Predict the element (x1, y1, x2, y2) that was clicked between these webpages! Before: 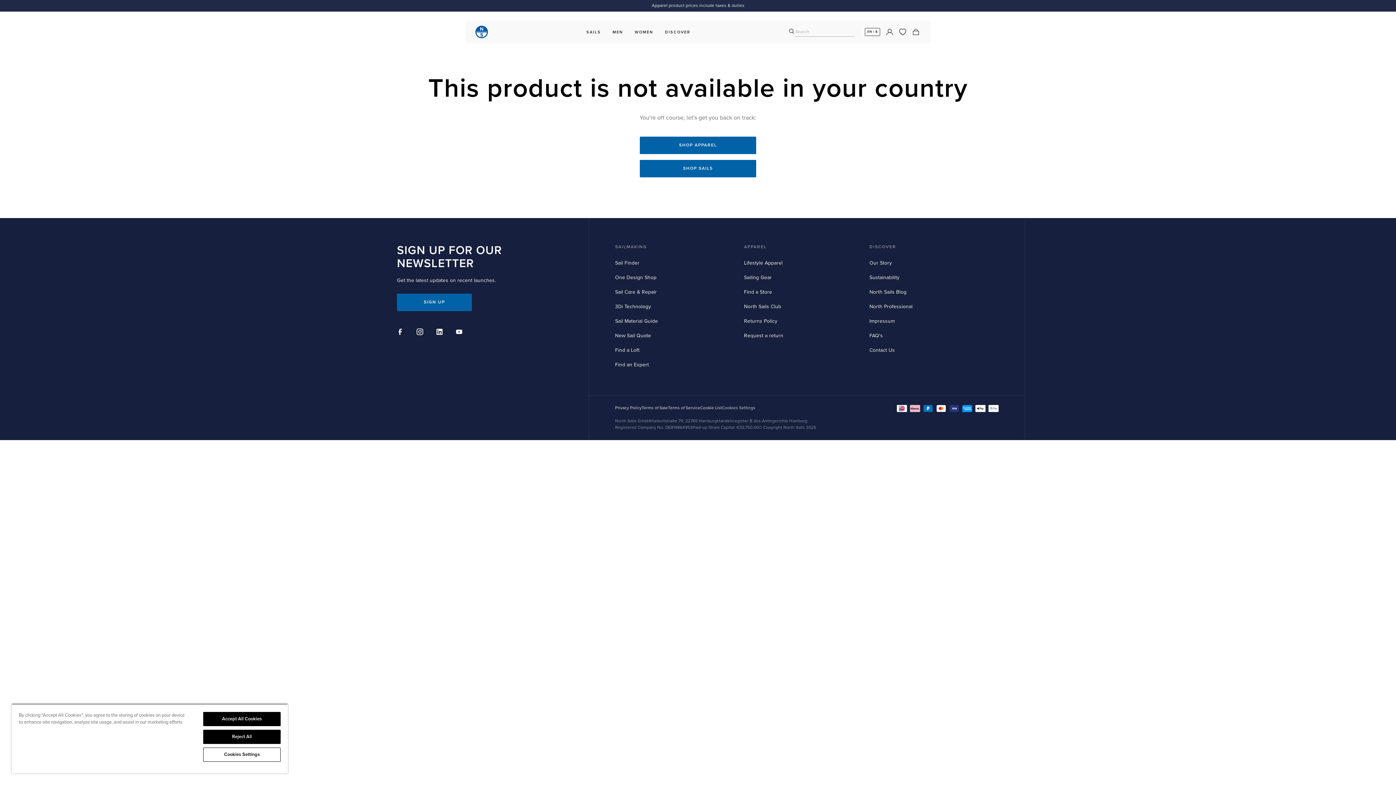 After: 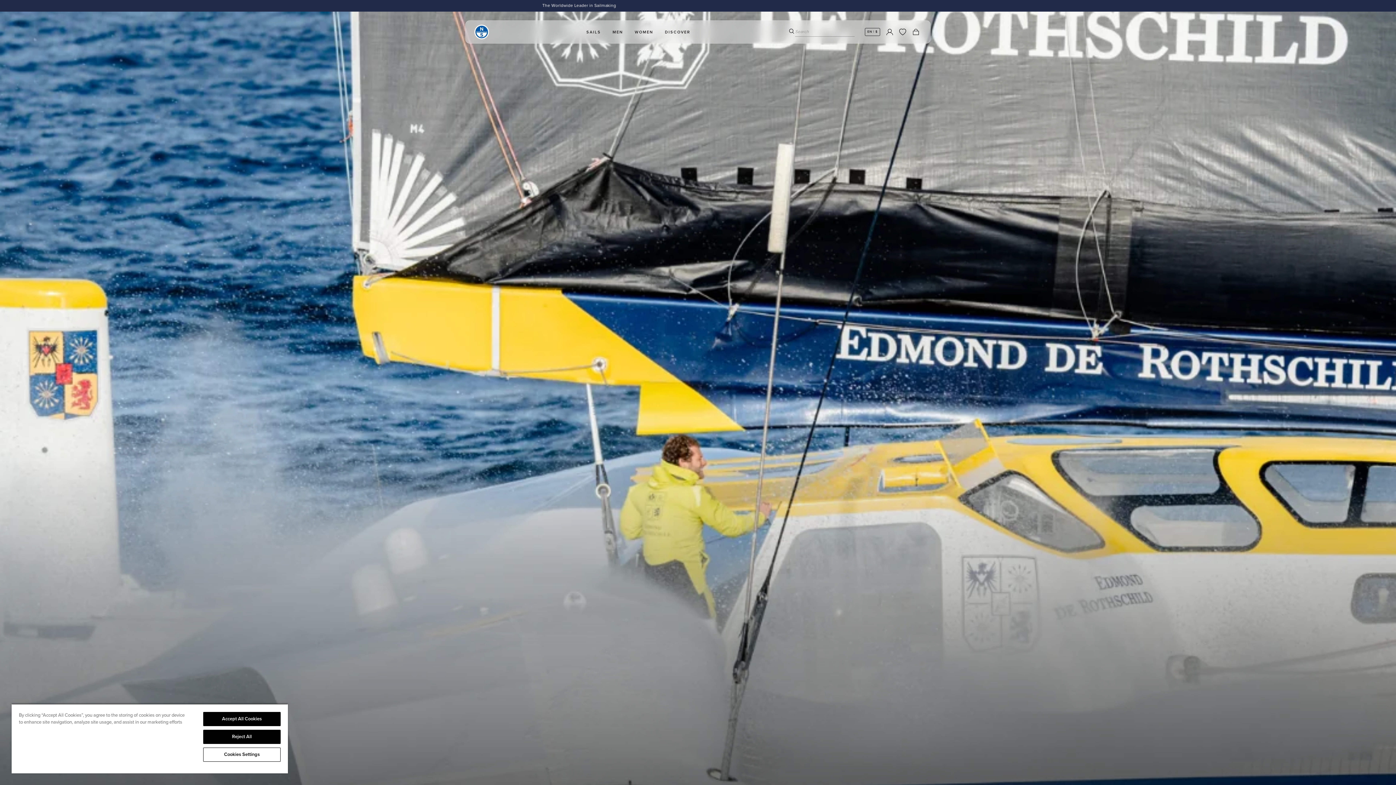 Action: label: Sailing Gear bbox: (744, 274, 772, 280)